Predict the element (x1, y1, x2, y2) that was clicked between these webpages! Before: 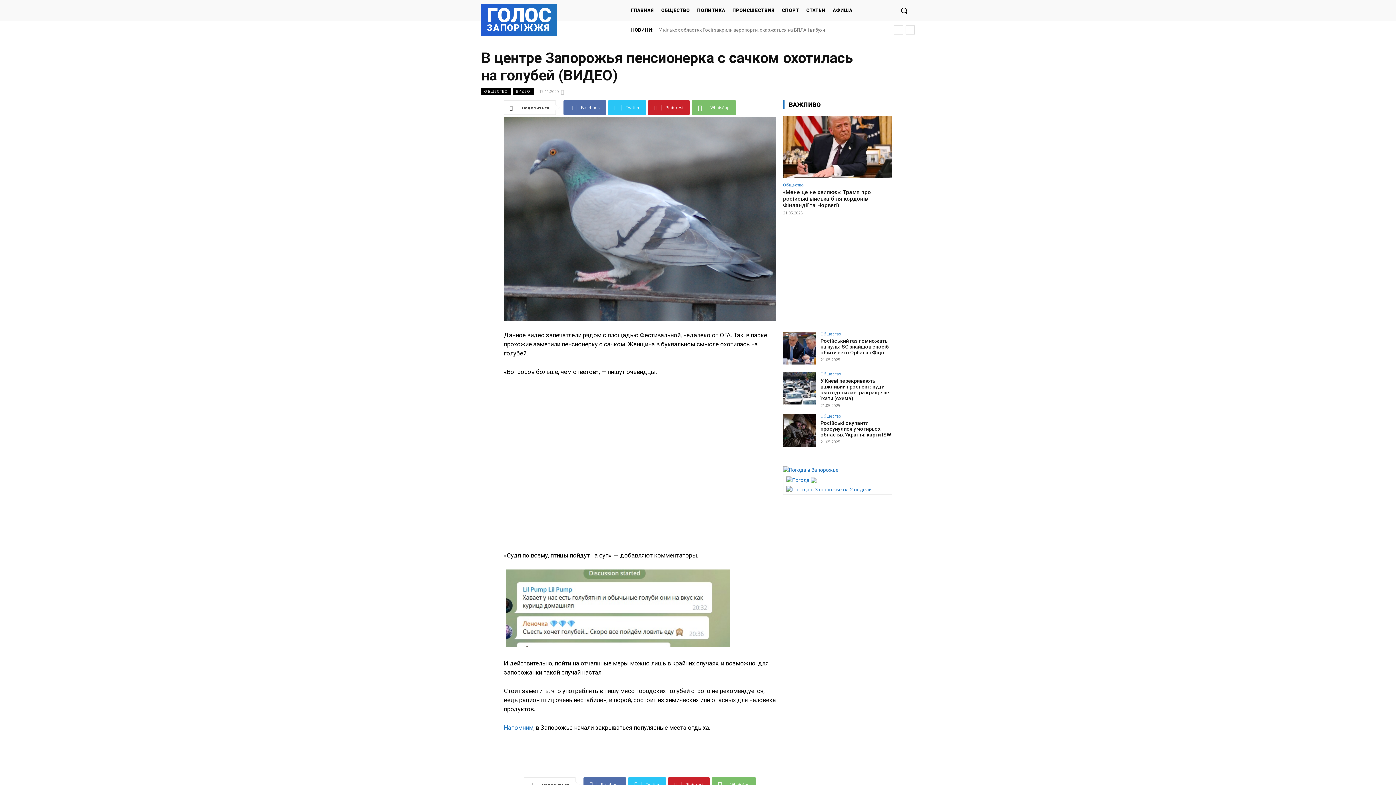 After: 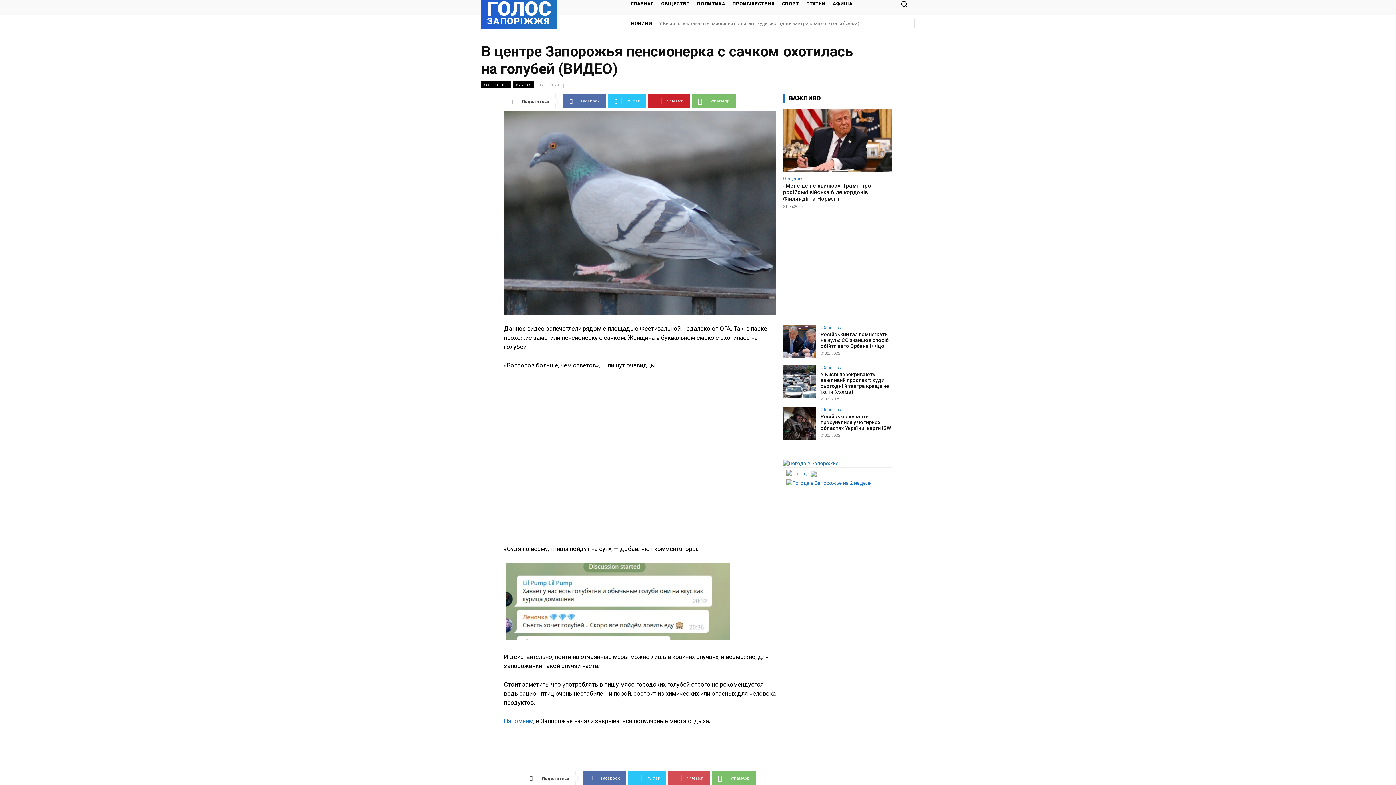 Action: bbox: (668, 777, 709, 792) label: Pinterest